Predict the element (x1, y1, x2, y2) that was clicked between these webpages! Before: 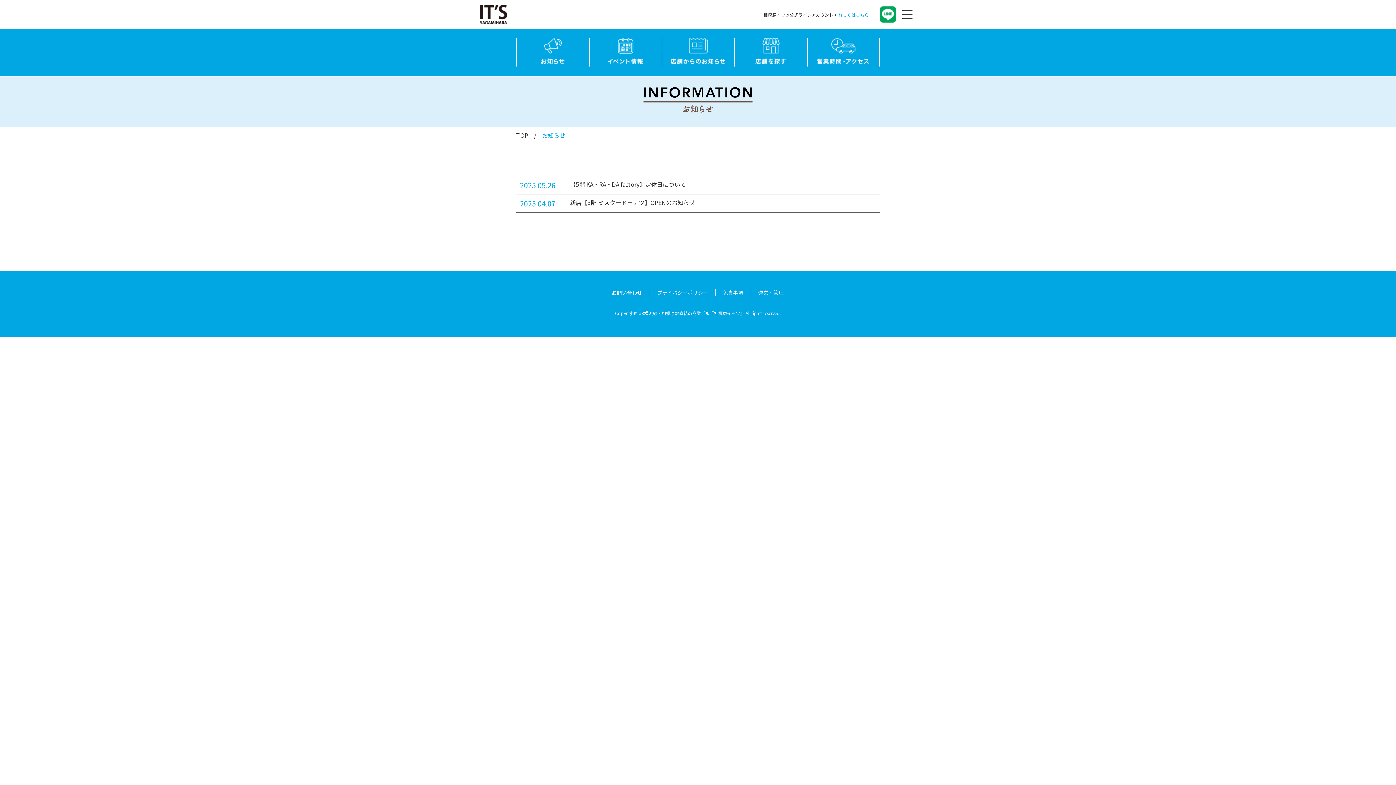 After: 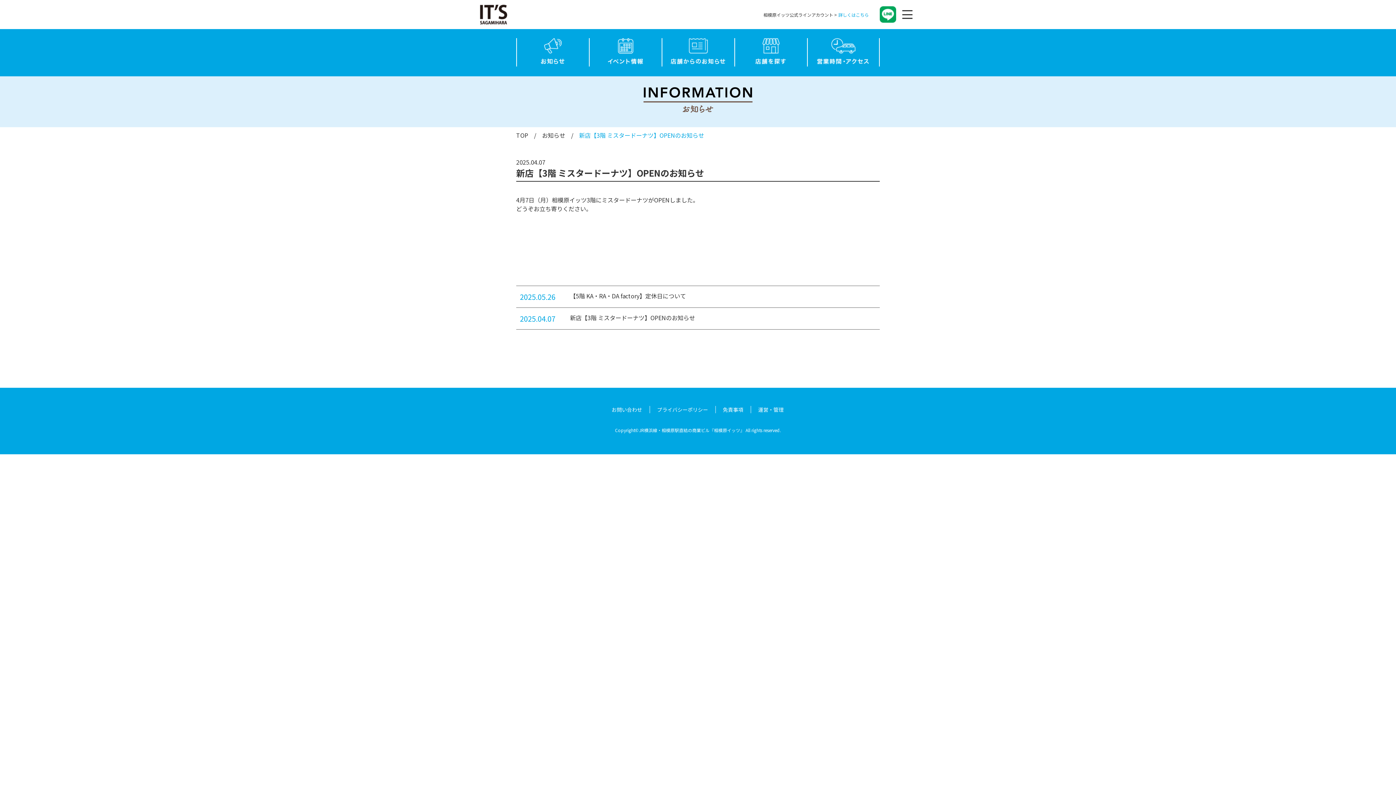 Action: label: 2025.04.07

新店【3階 ミスタードーナツ】OPENのお知らせ bbox: (516, 194, 880, 212)